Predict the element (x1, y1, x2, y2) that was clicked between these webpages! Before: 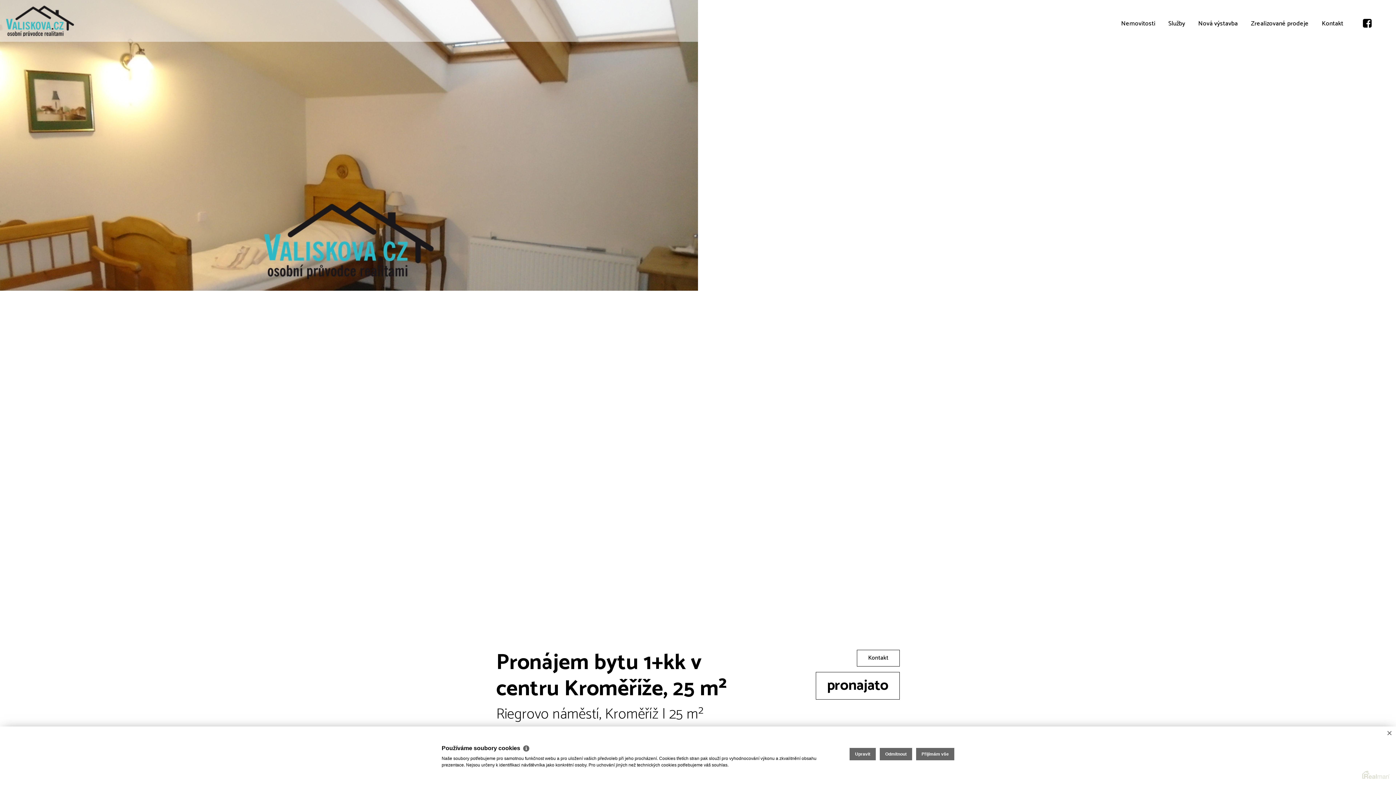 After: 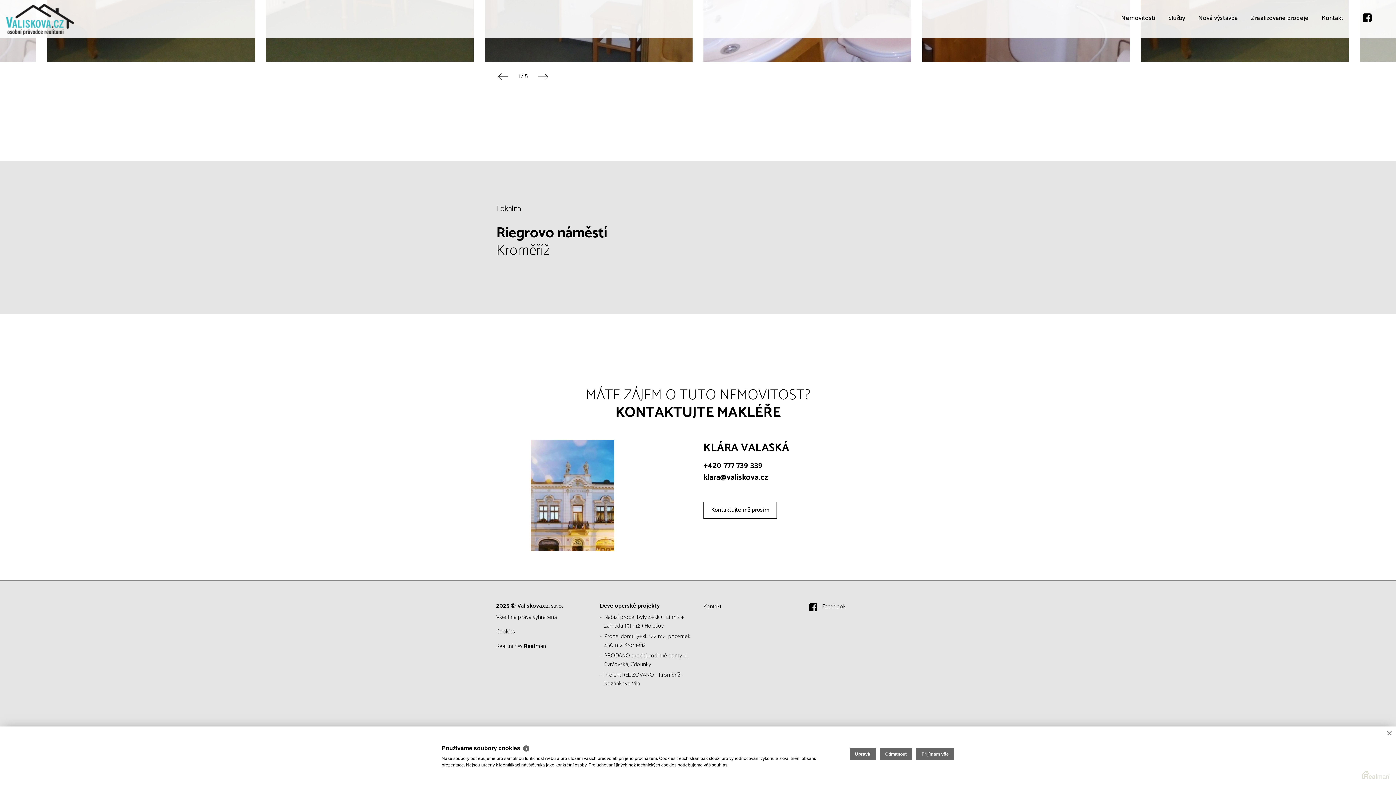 Action: bbox: (857, 650, 900, 666) label: Kontakt